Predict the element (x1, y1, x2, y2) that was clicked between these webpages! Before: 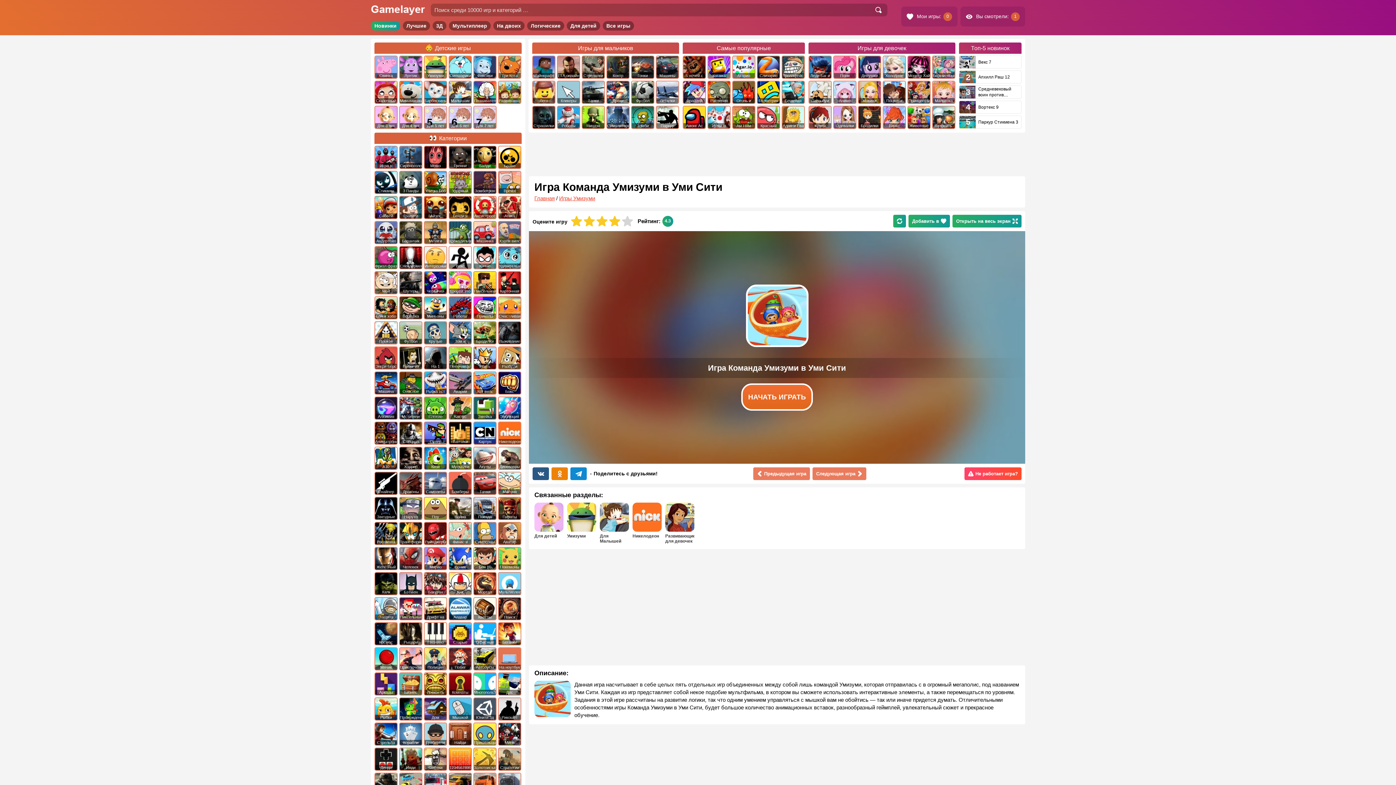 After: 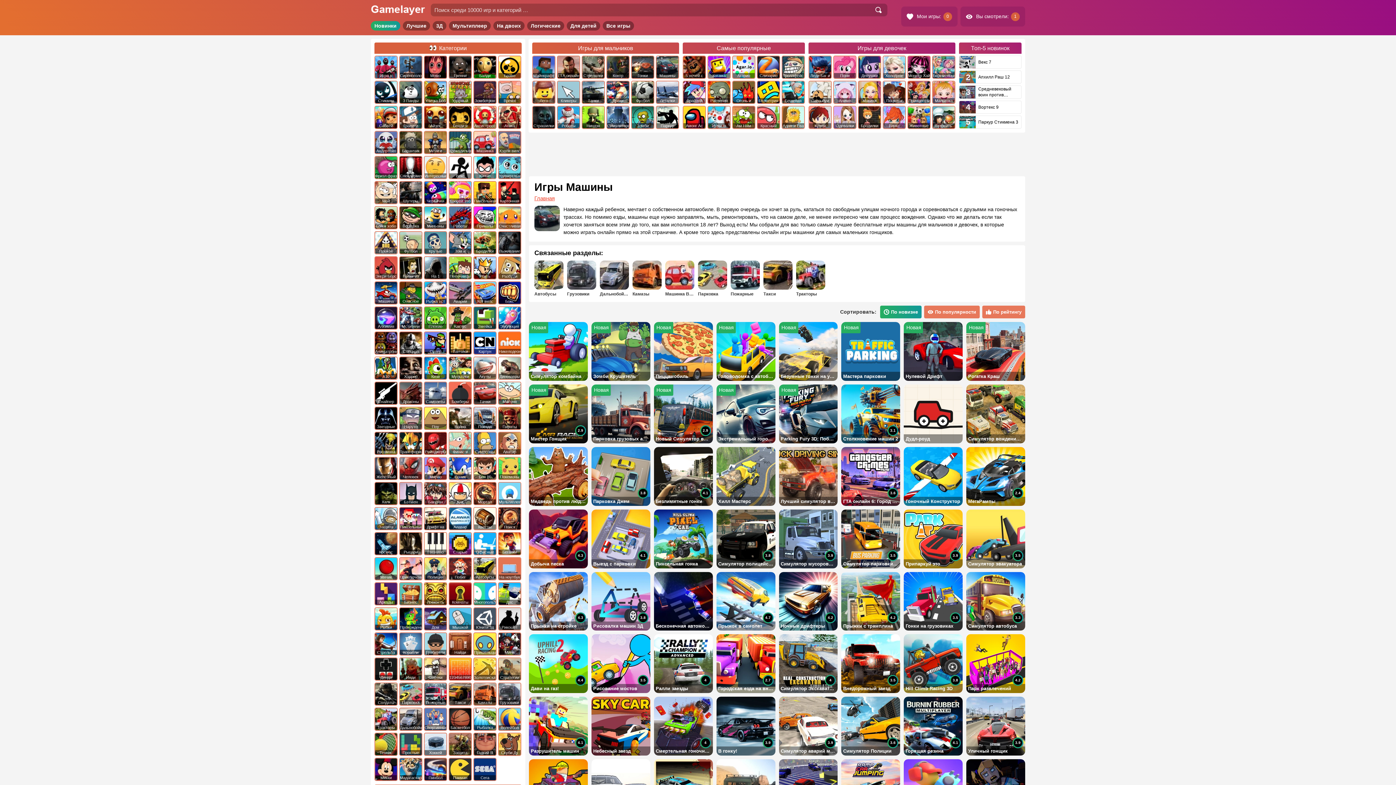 Action: label: Машины bbox: (656, 56, 678, 78)